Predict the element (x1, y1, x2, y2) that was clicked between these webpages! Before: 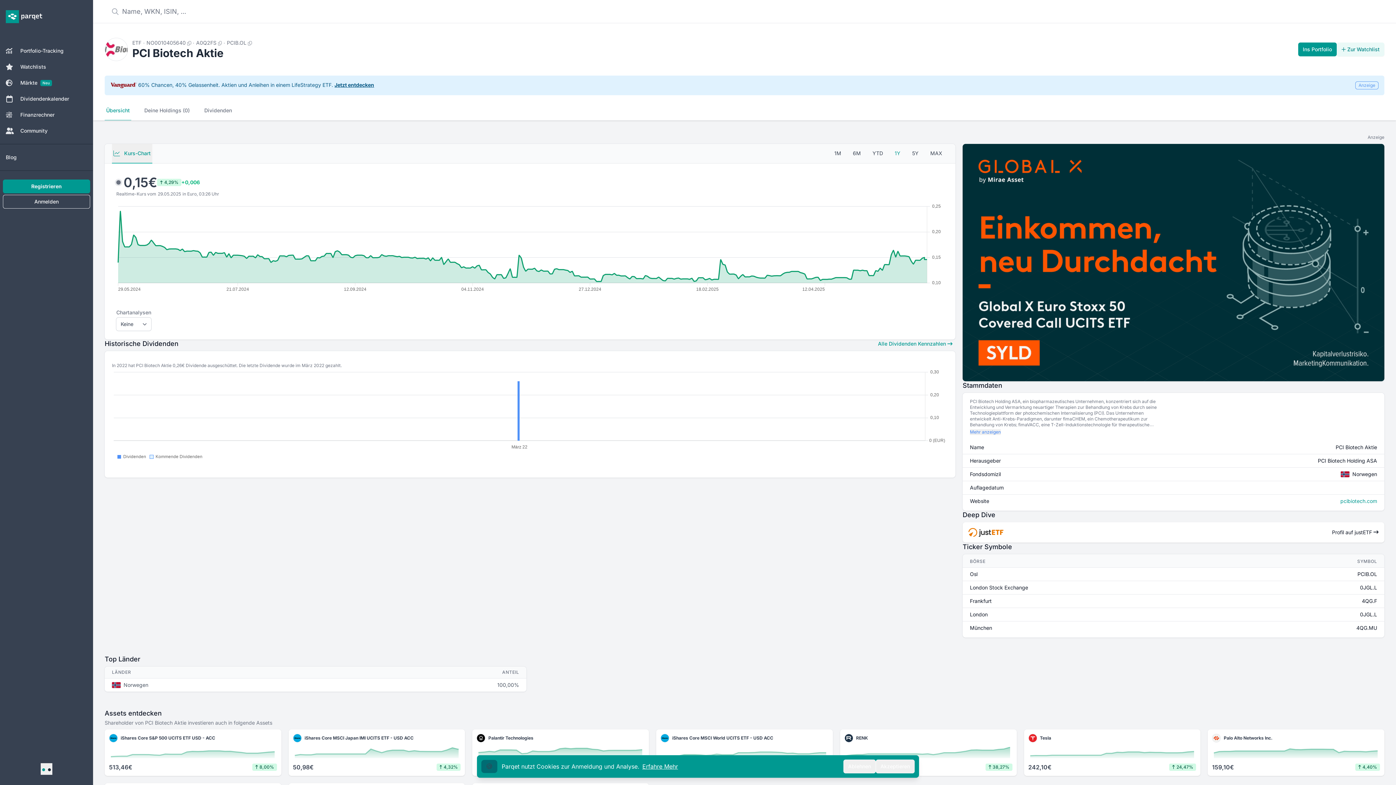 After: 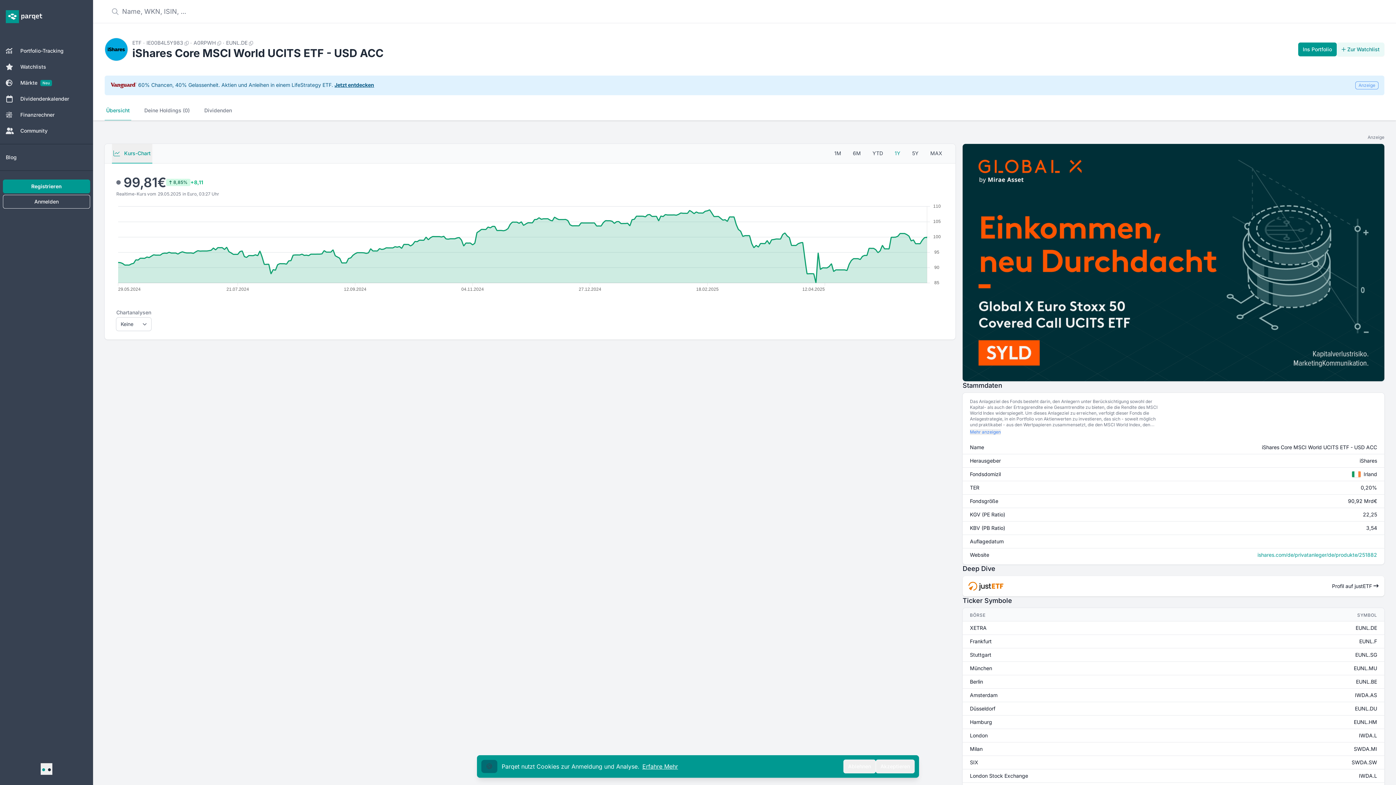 Action: label: iShares Core MSCI World UCITS ETF - USD ACC


- bbox: (656, 697, 833, 744)